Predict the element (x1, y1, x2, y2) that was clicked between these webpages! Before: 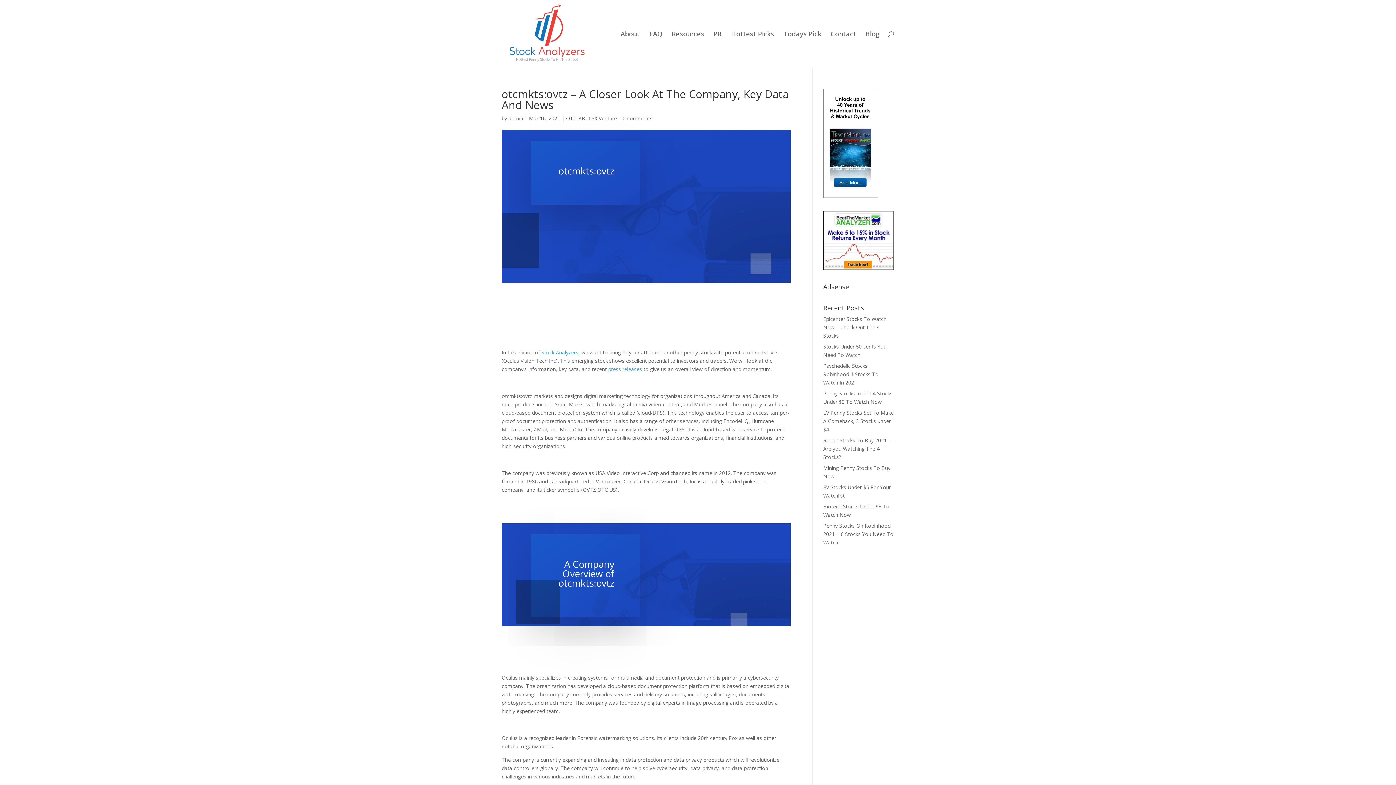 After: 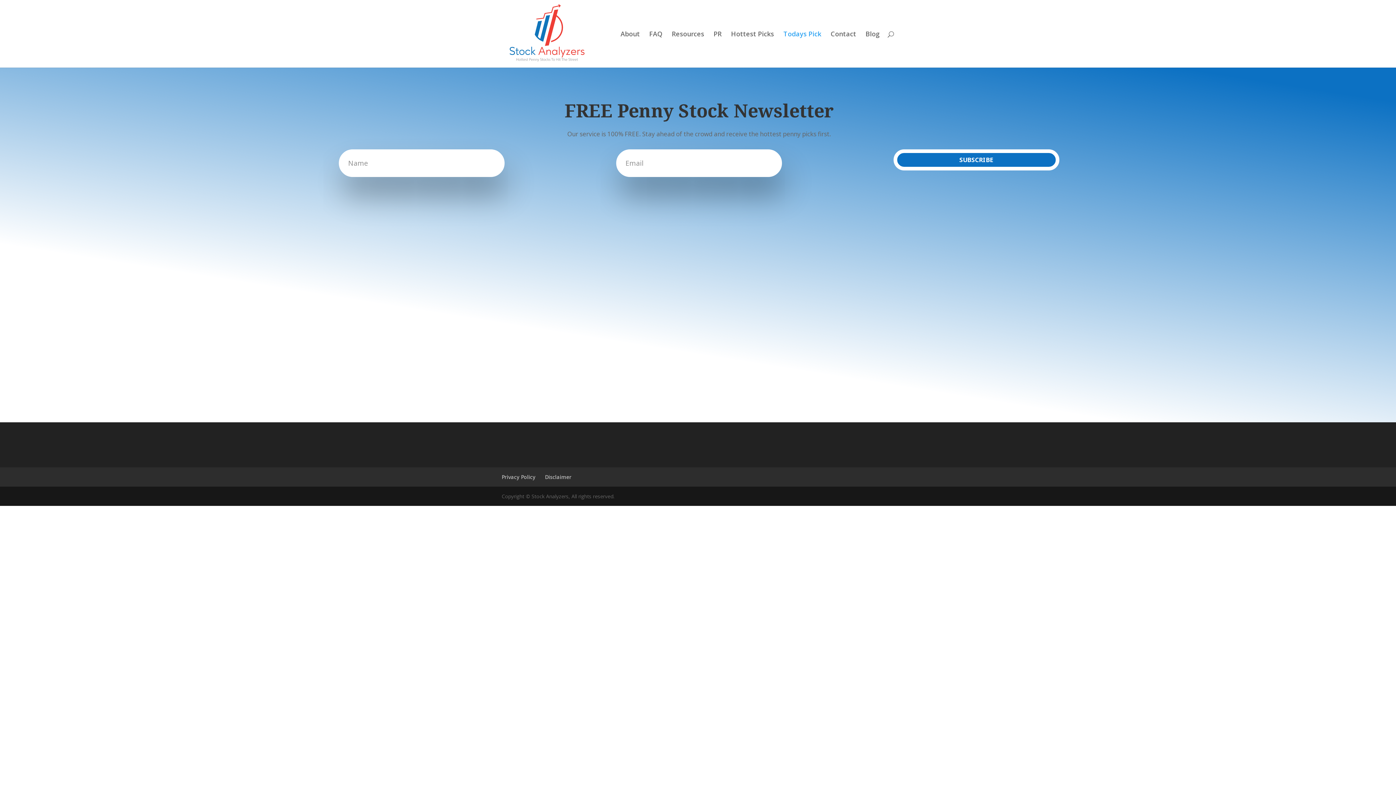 Action: bbox: (783, 31, 821, 67) label: Todays Pick